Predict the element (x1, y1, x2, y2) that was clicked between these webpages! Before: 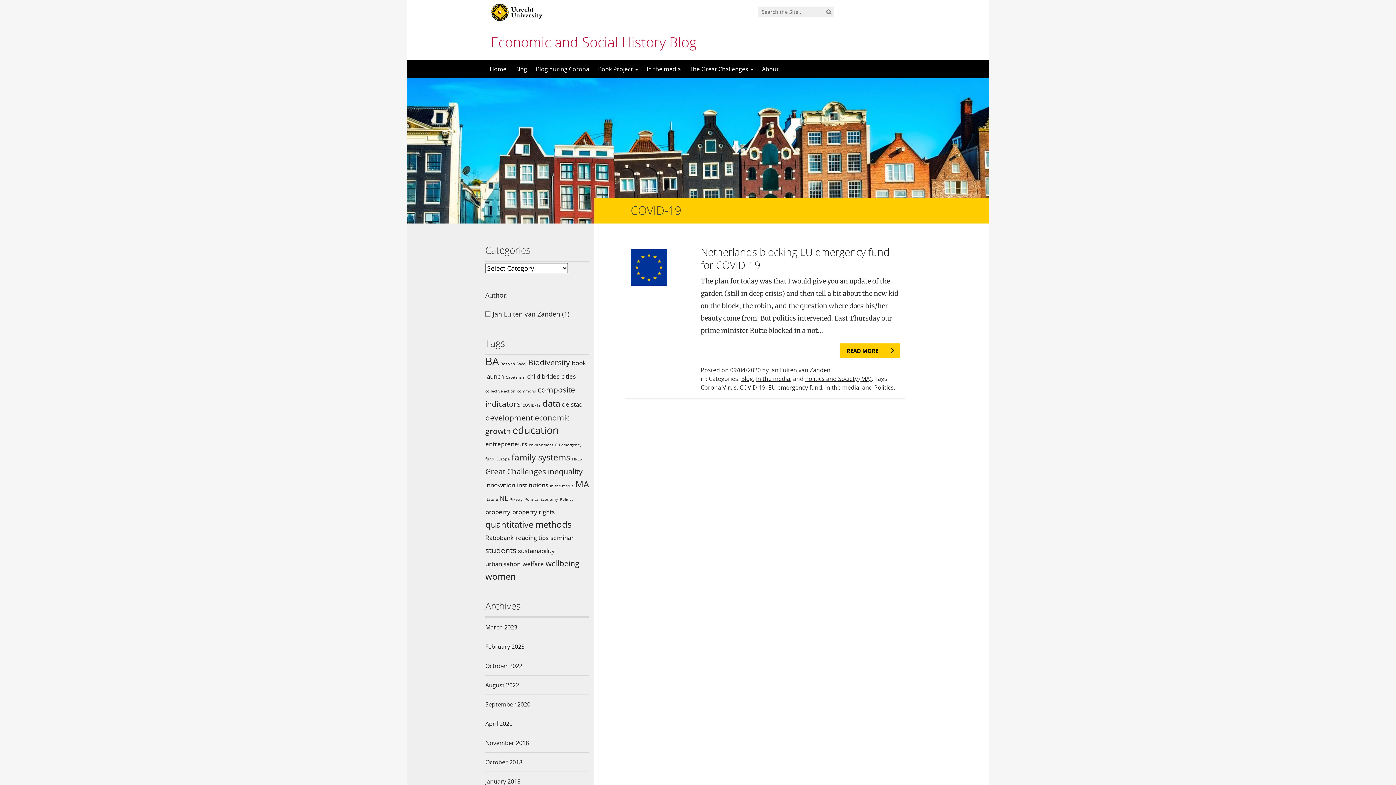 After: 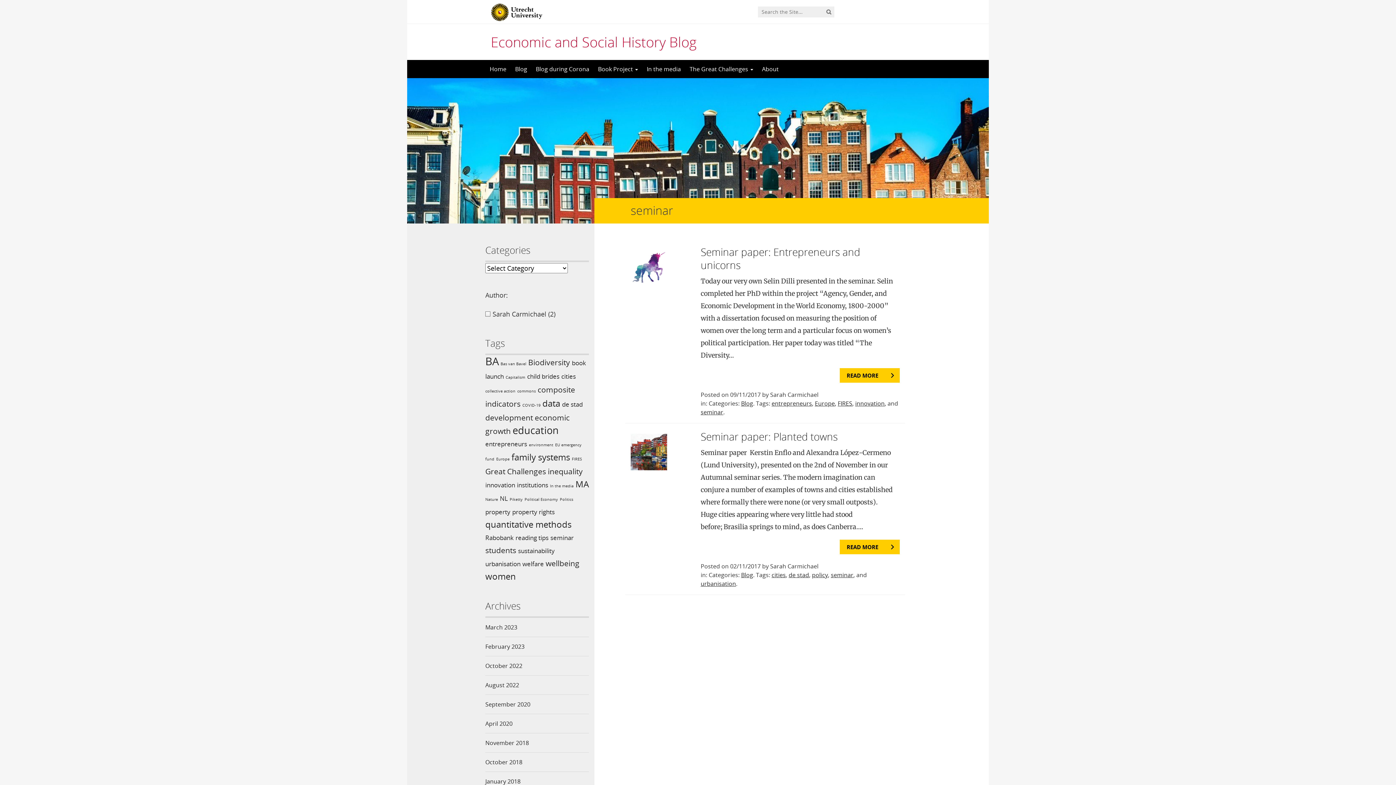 Action: bbox: (550, 533, 573, 542) label: seminar (2 items)